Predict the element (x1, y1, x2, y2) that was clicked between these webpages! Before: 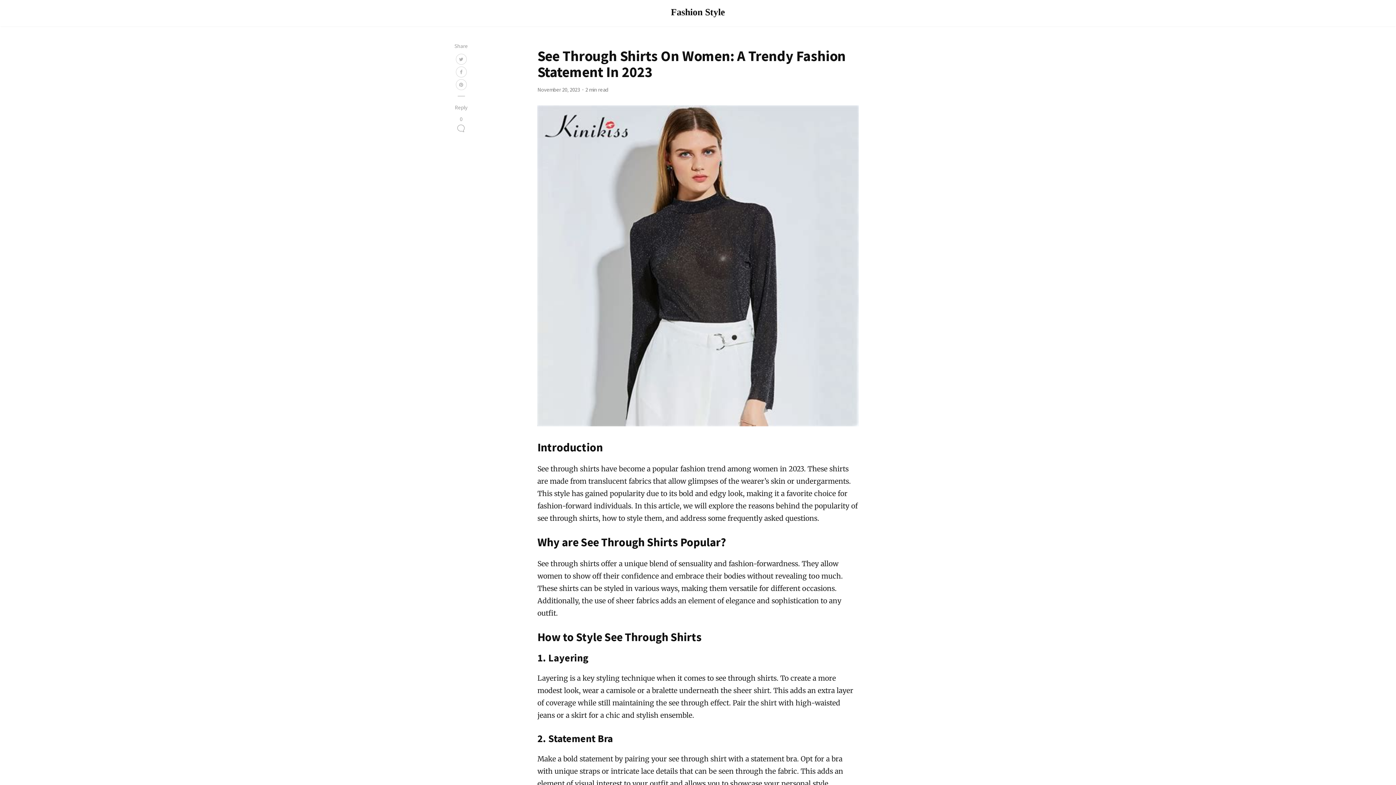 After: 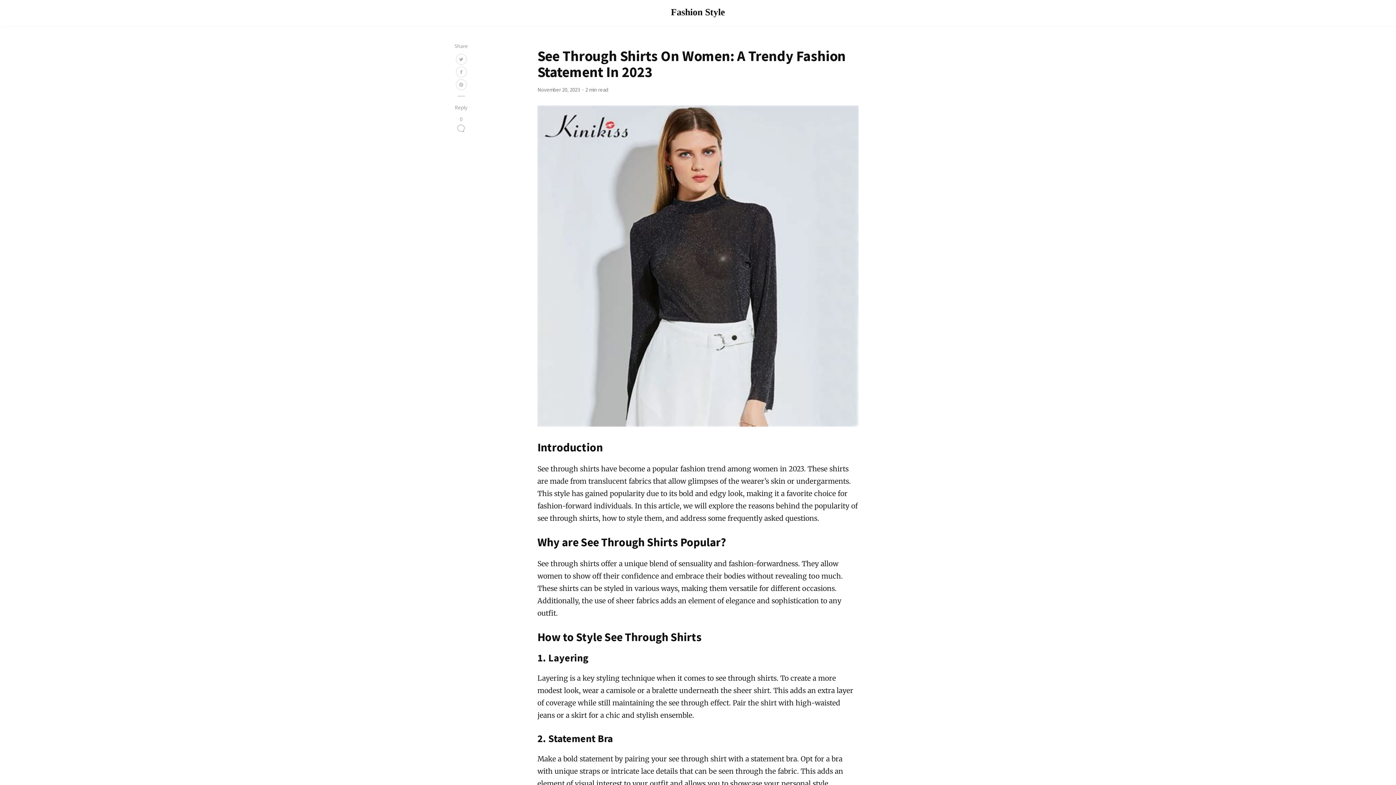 Action: bbox: (455, 66, 466, 77)